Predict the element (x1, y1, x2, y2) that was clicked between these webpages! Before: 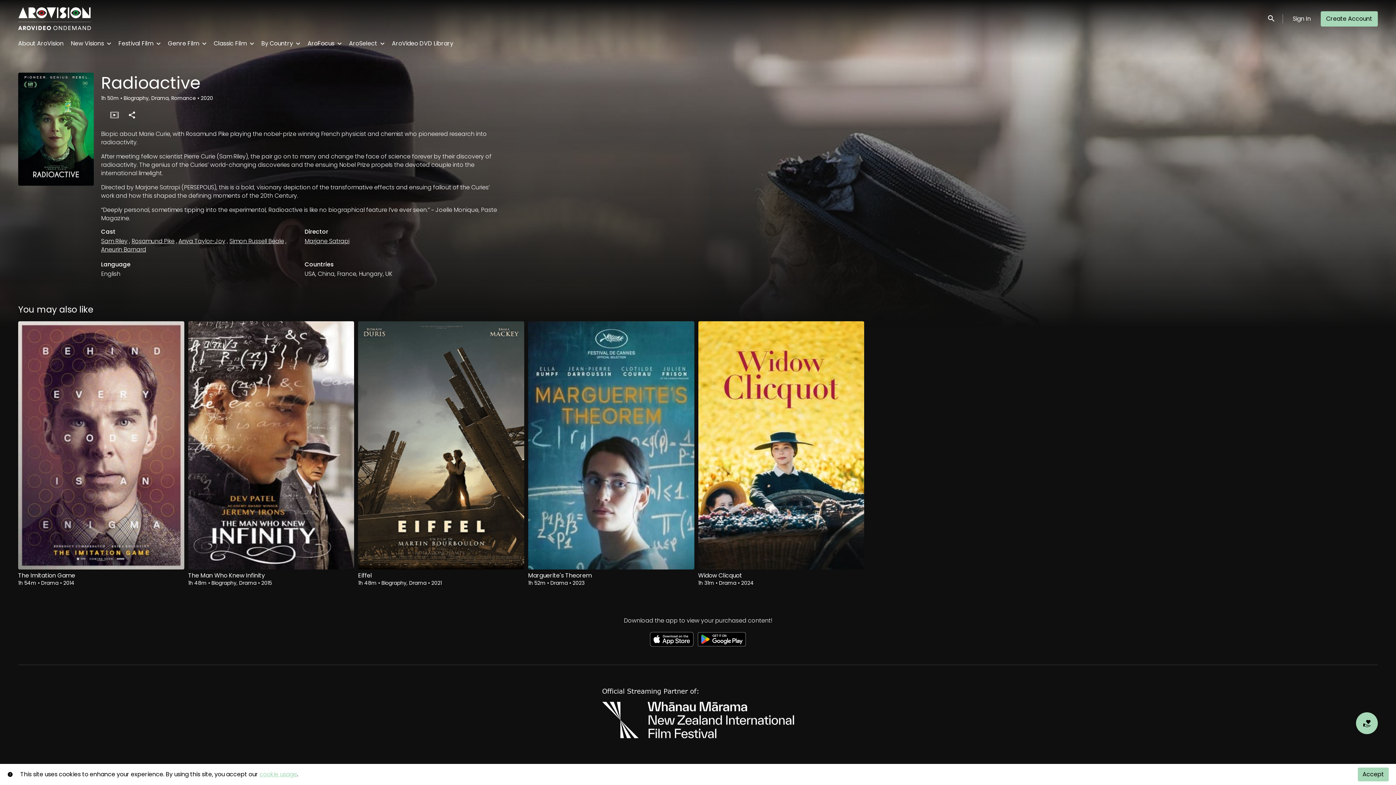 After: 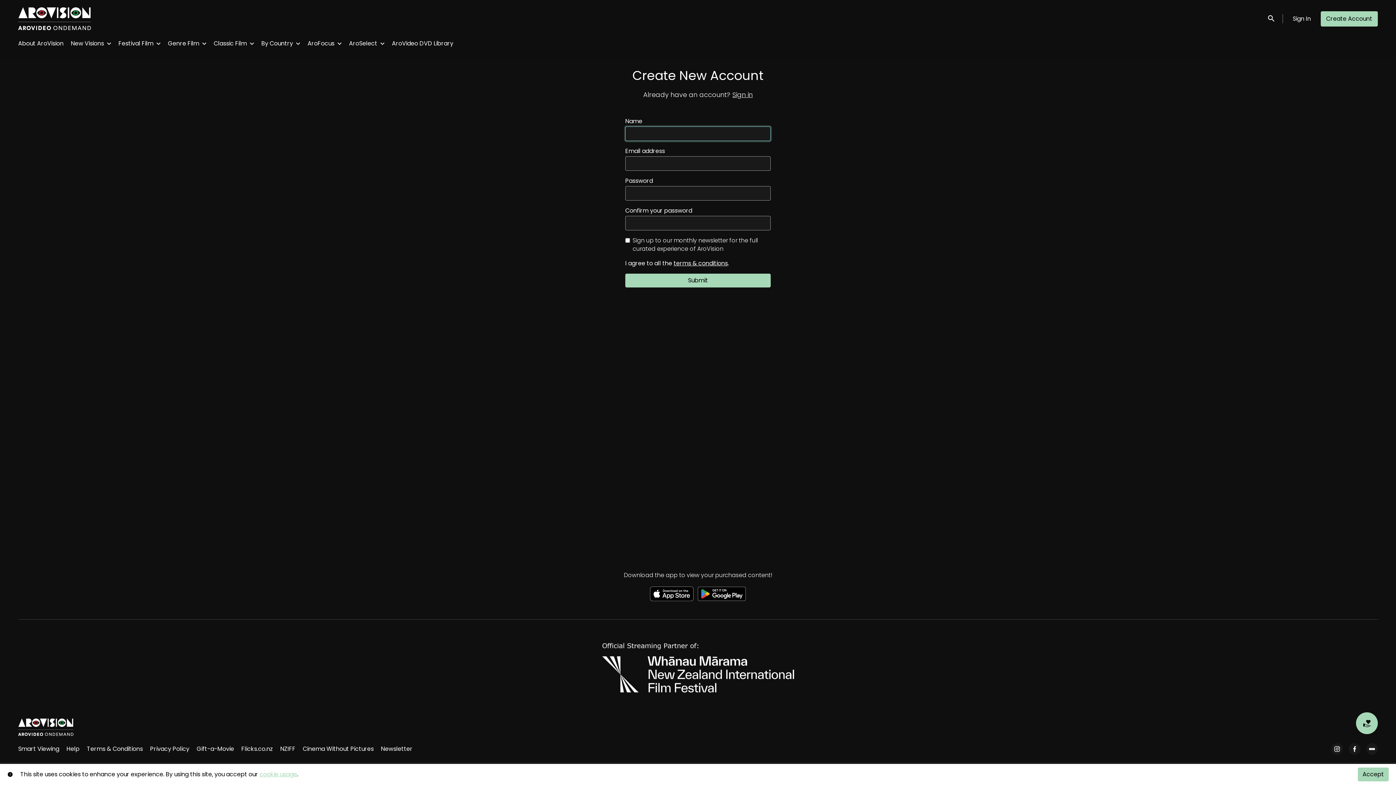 Action: bbox: (1321, 11, 1378, 26) label: Create Account